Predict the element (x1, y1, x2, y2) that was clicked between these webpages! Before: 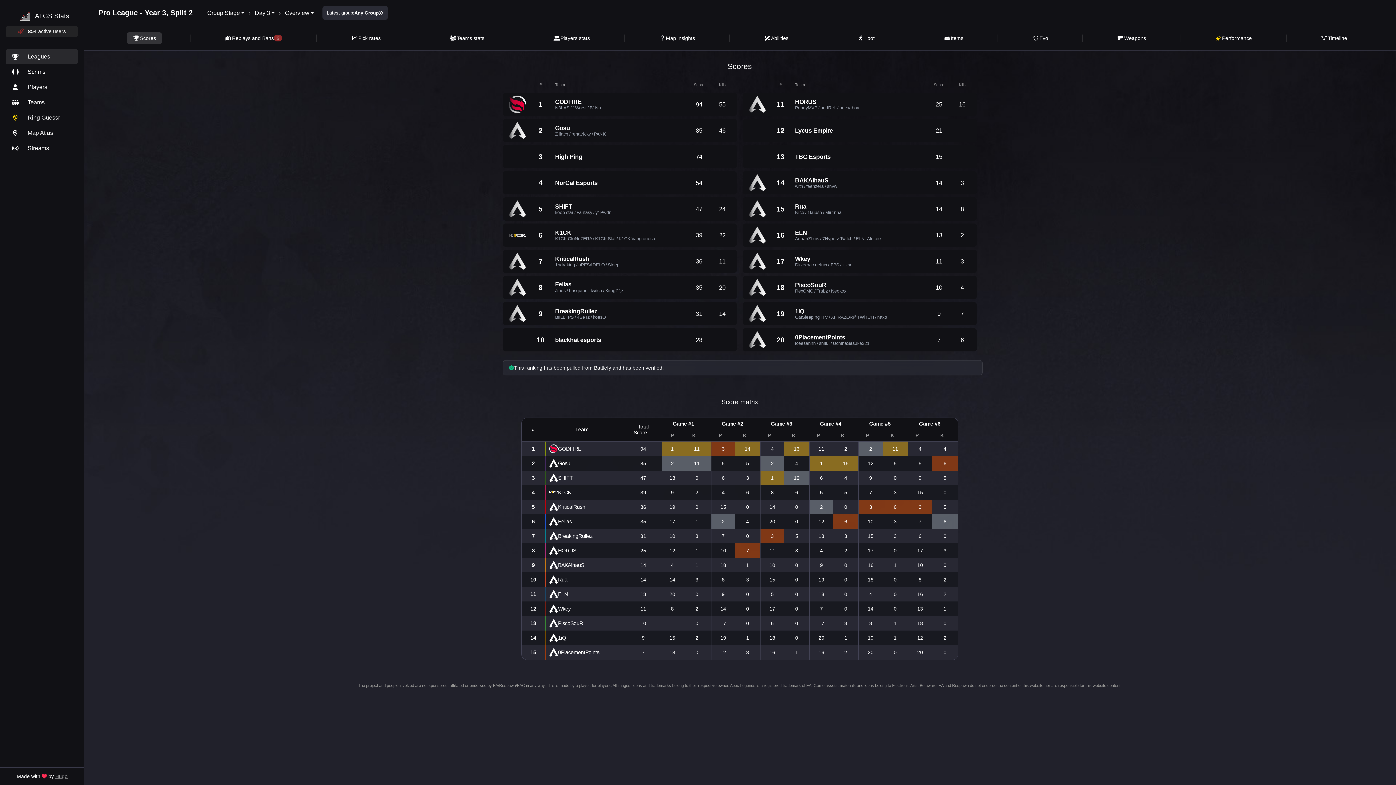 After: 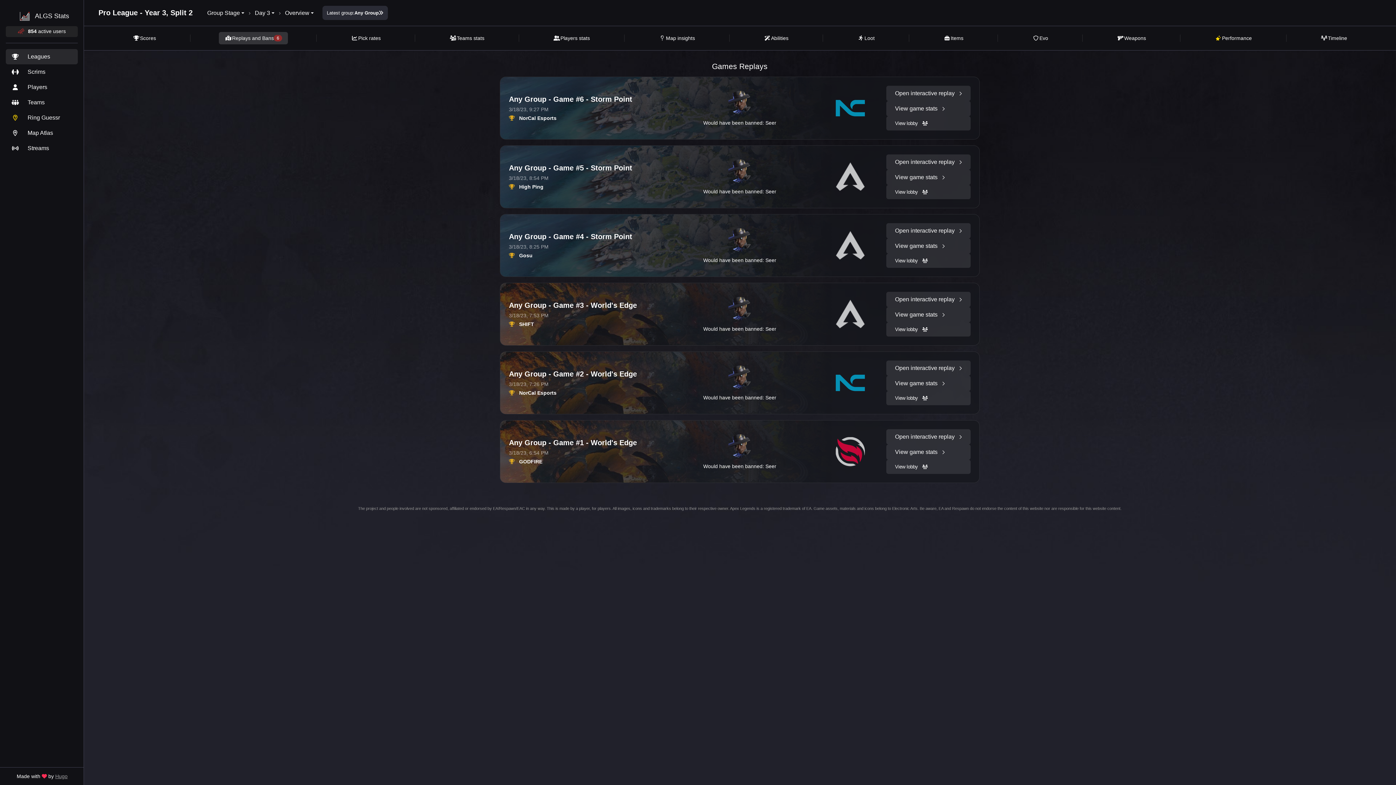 Action: label: Replays and Bans
6 bbox: (218, 32, 288, 44)